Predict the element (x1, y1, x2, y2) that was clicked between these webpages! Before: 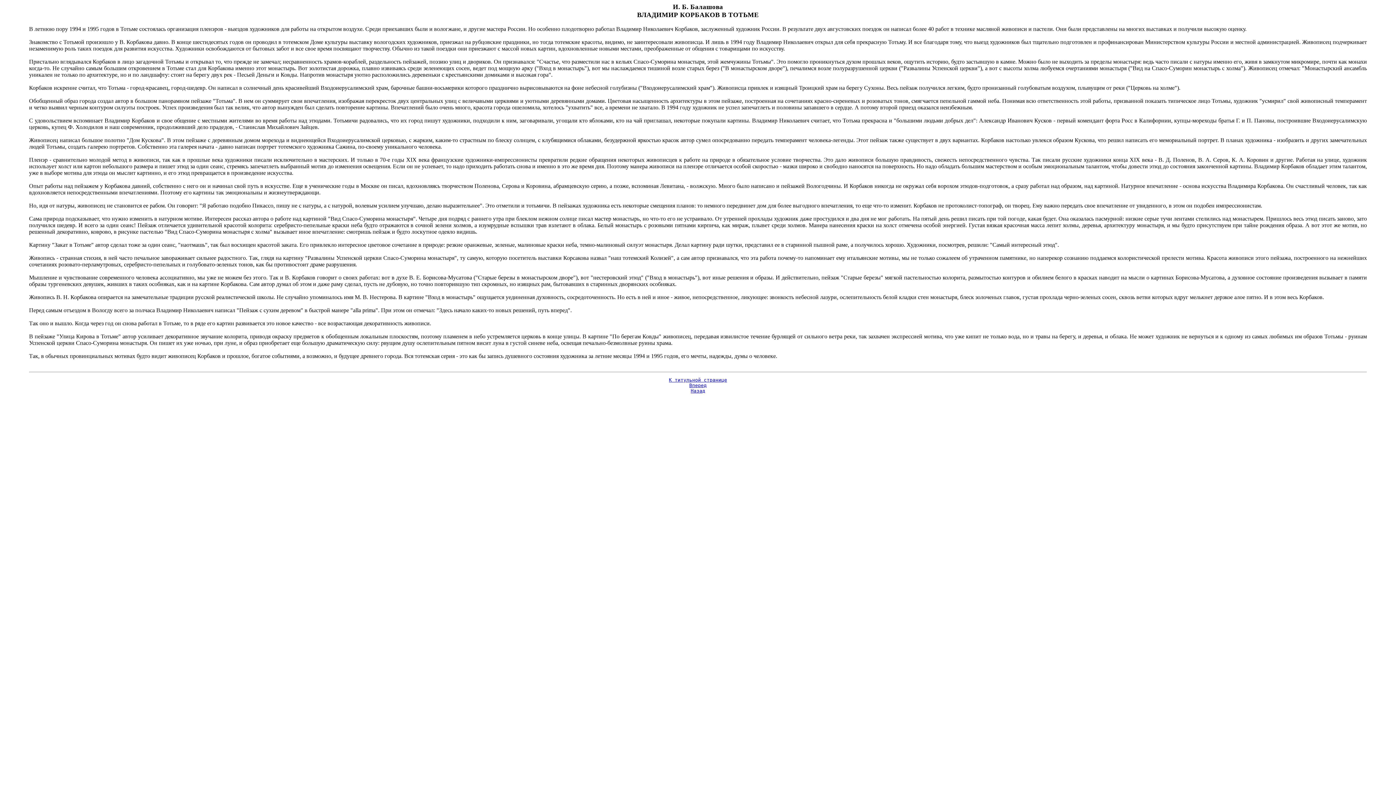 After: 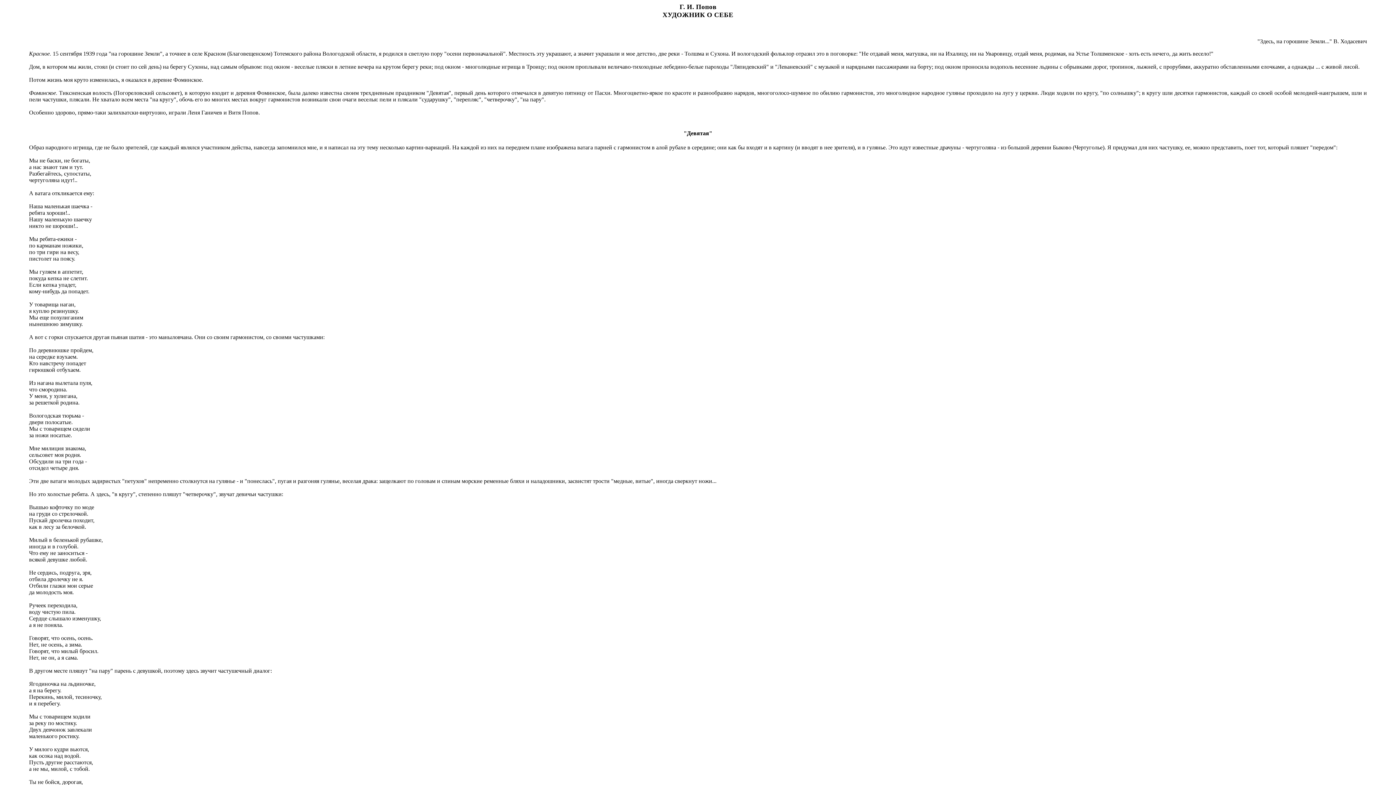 Action: label: Назад bbox: (690, 388, 705, 393)